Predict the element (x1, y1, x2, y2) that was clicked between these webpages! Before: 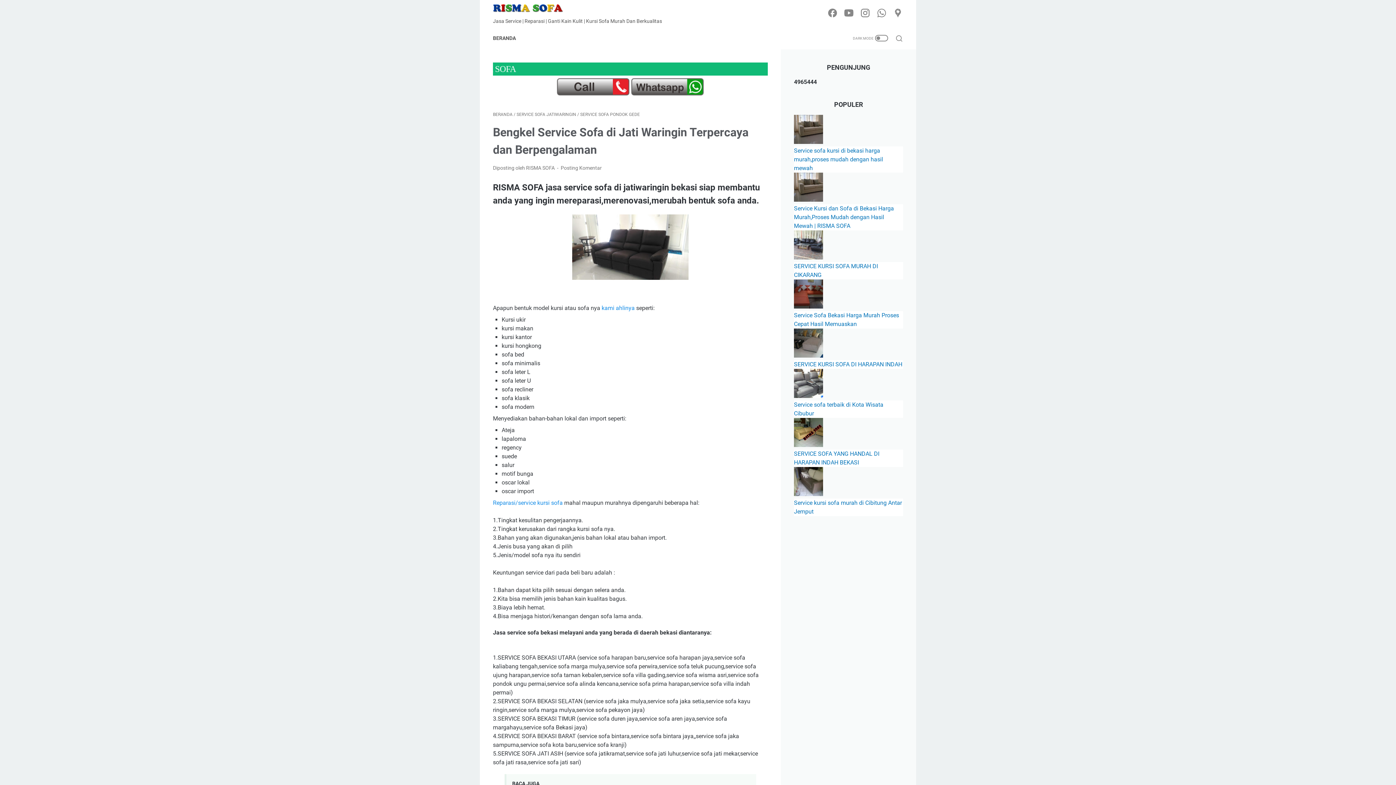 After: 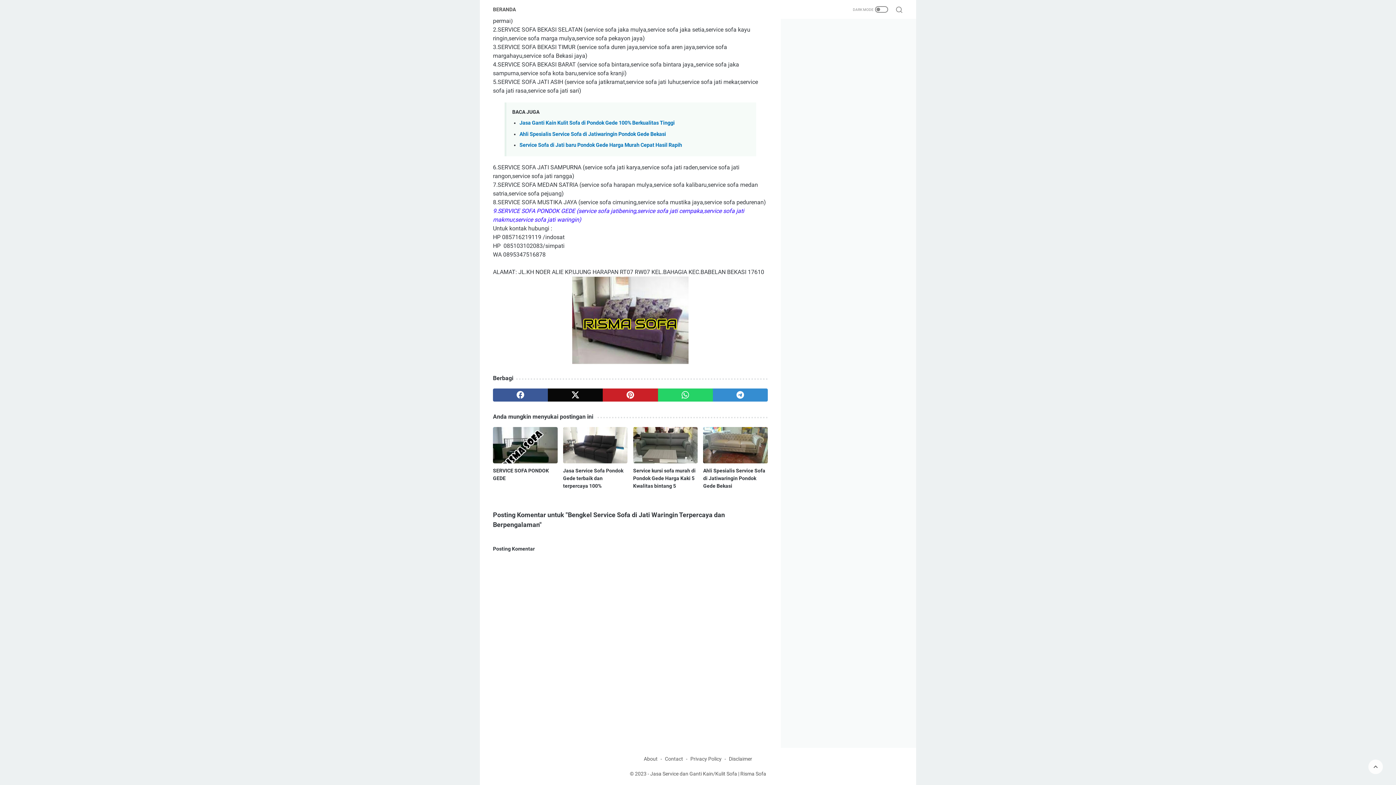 Action: bbox: (560, 165, 601, 170) label: Posting Komentar